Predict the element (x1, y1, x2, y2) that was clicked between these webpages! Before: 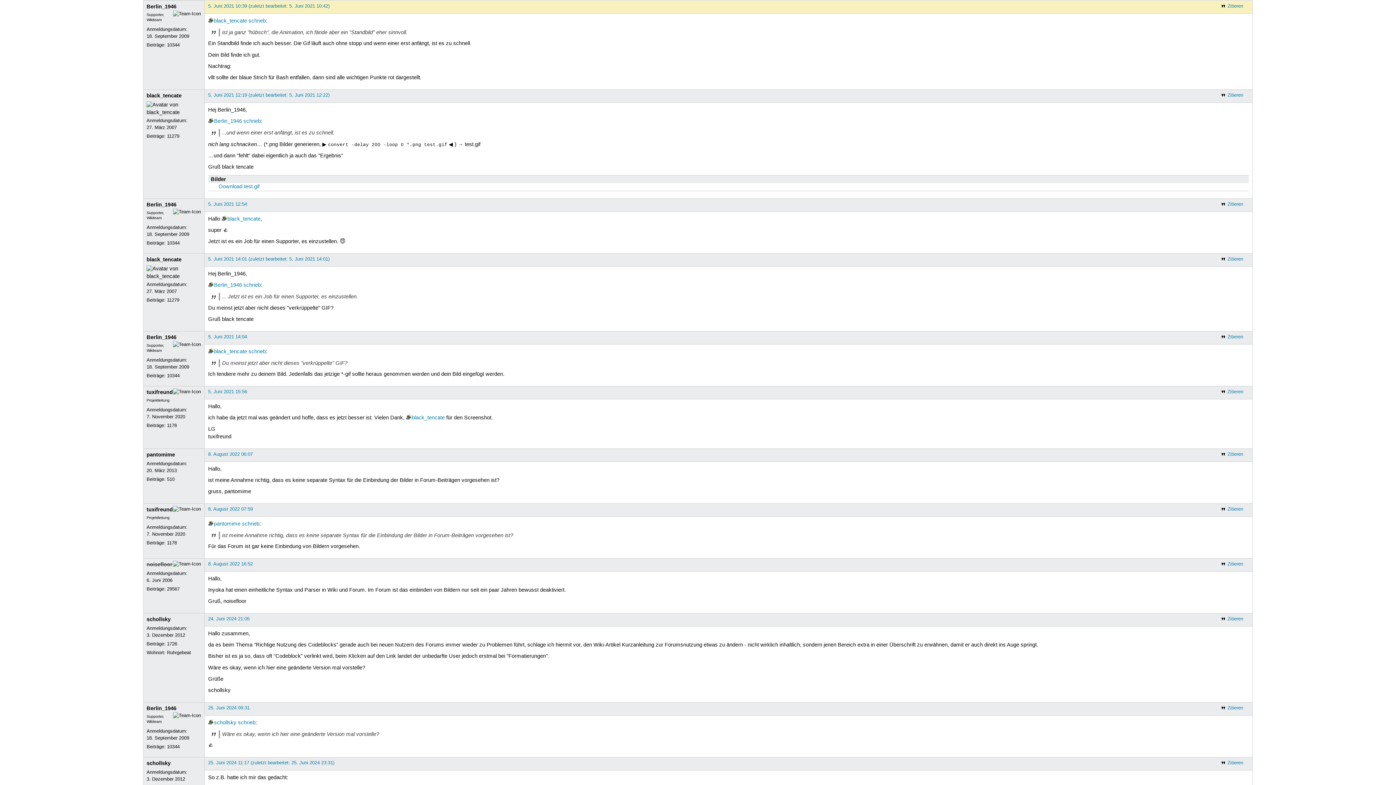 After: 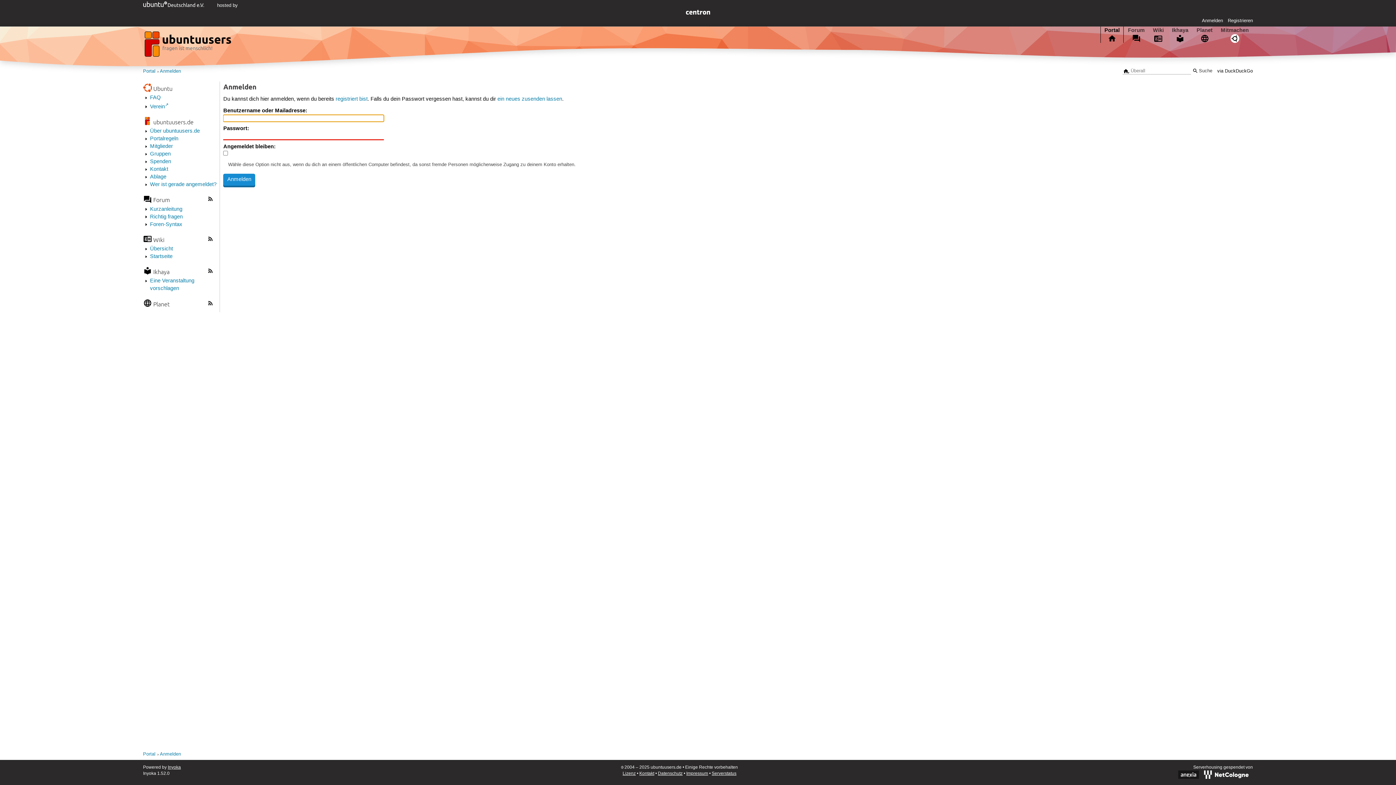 Action: label: Zitieren bbox: (1220, 388, 1243, 395)